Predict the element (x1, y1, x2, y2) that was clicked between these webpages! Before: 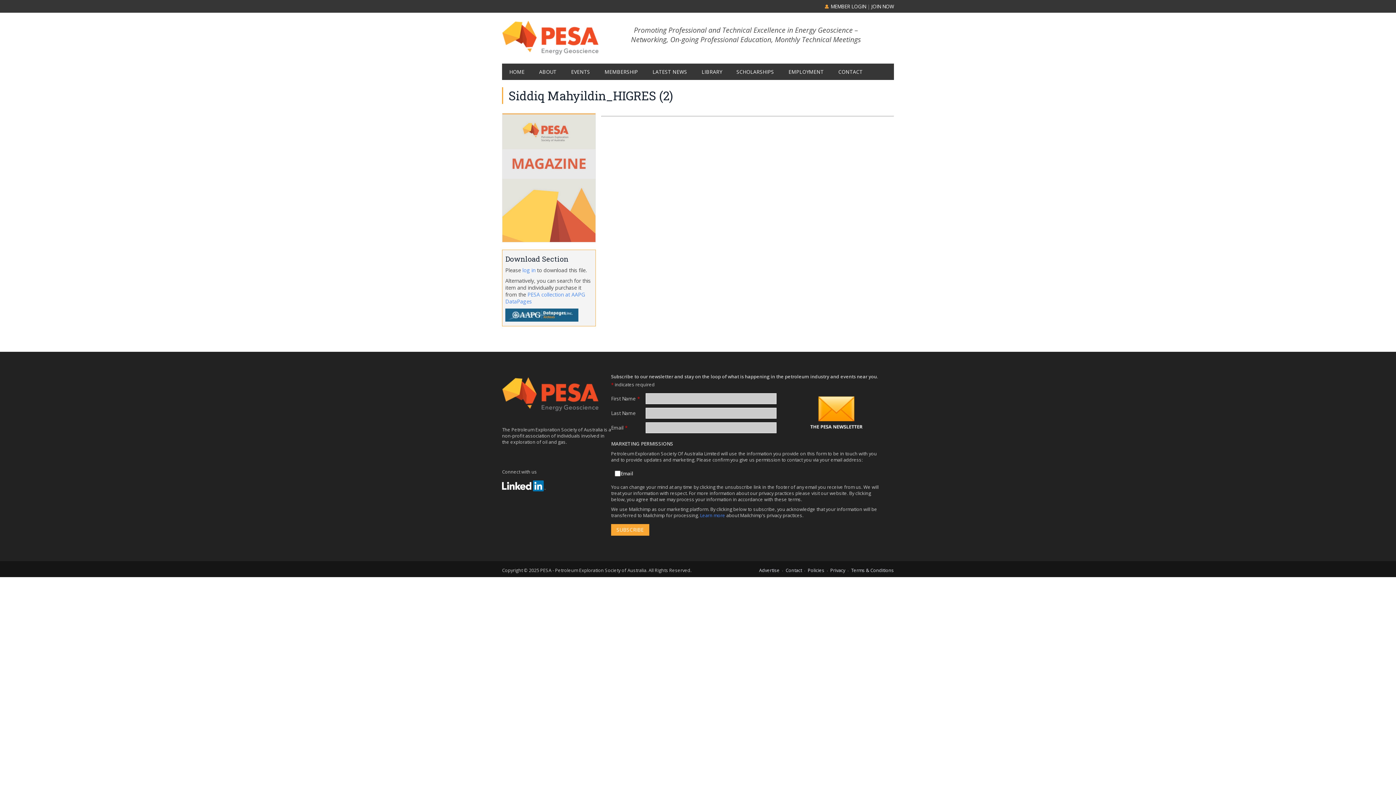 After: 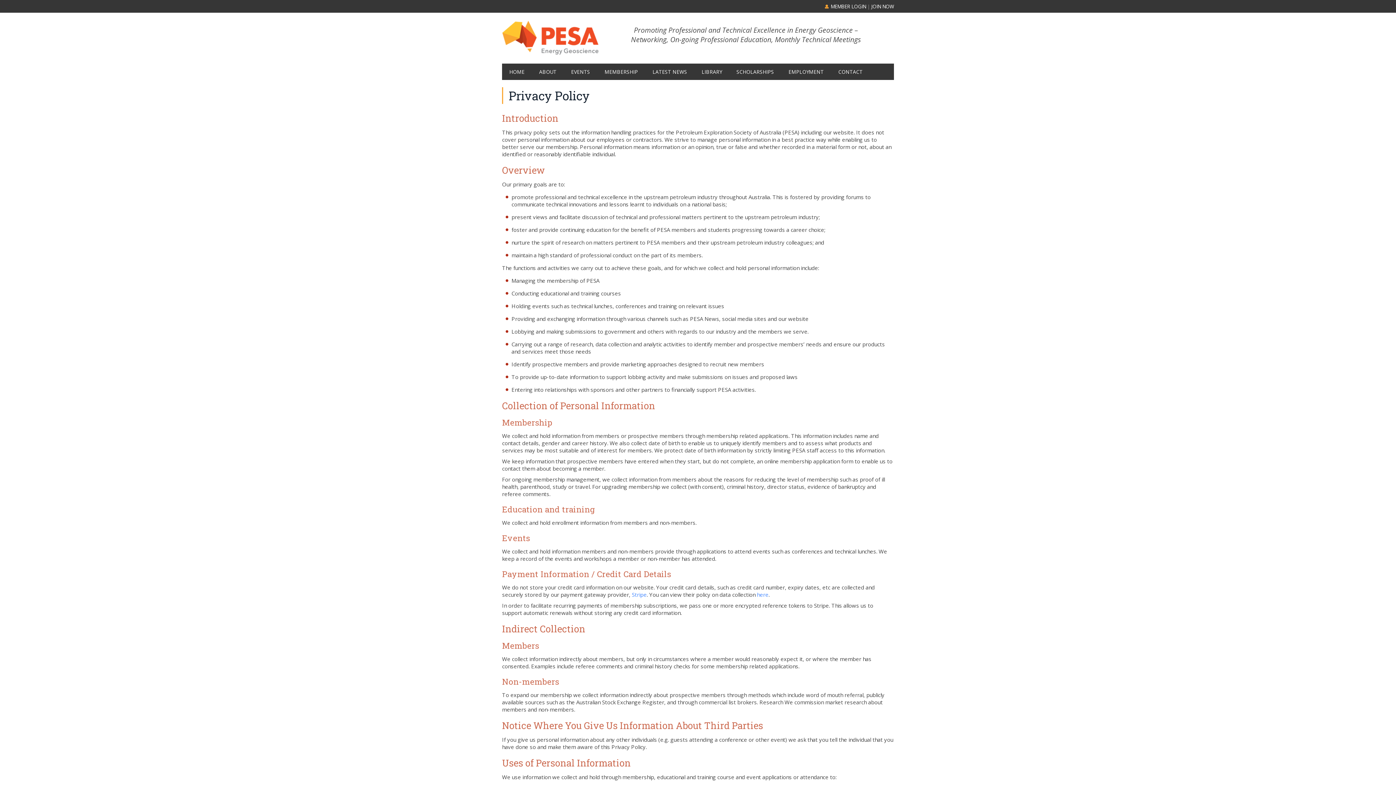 Action: label: Privacy bbox: (830, 567, 845, 573)